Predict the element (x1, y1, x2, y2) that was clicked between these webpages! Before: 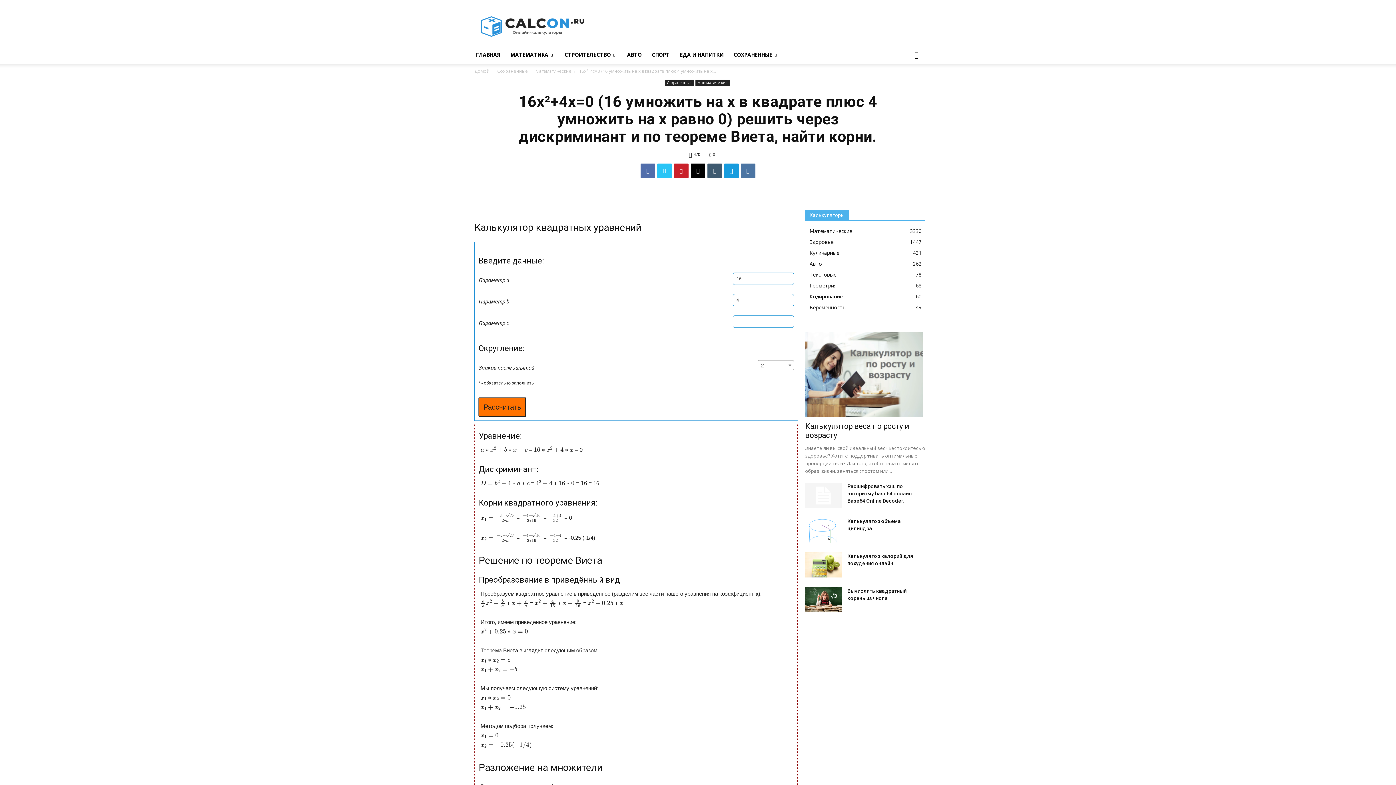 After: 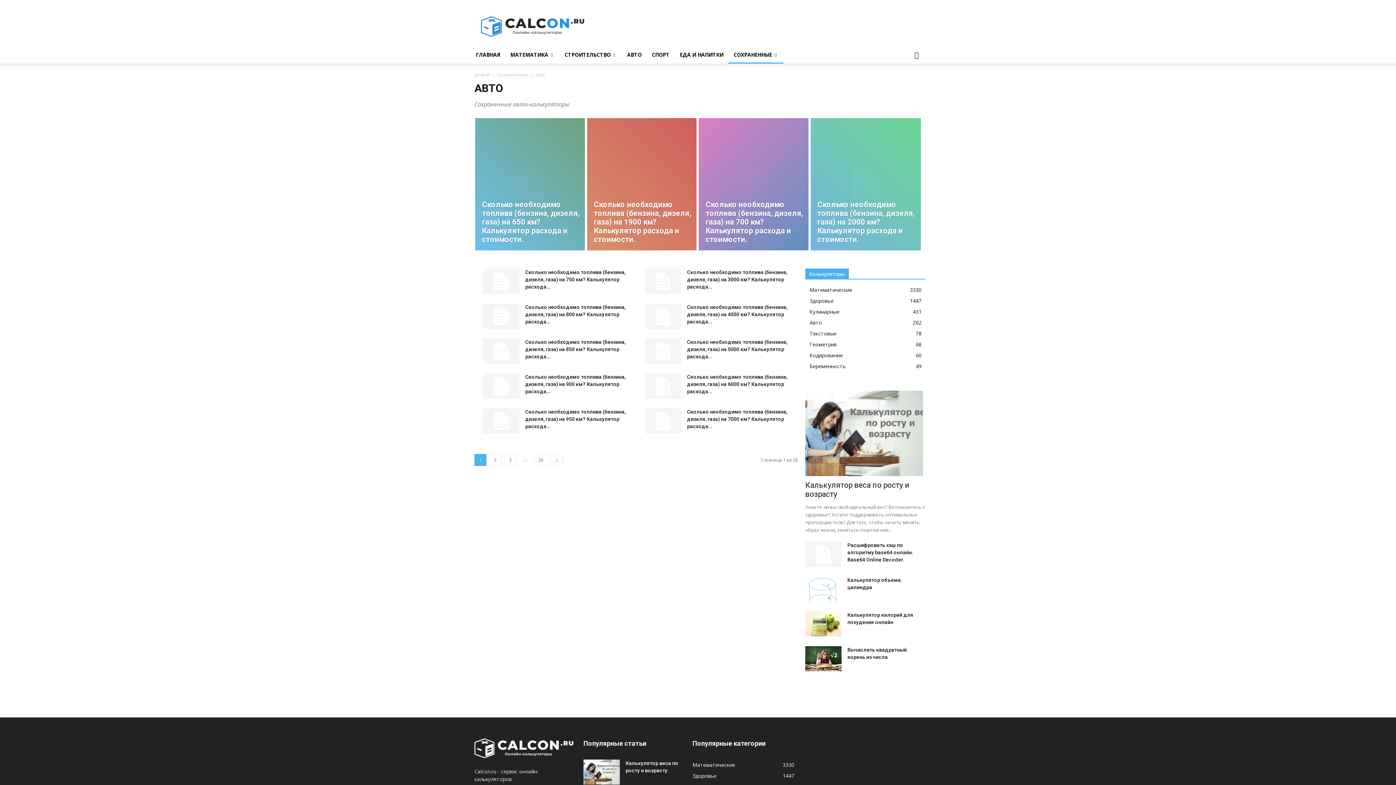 Action: label: Авто
262 bbox: (809, 260, 822, 267)